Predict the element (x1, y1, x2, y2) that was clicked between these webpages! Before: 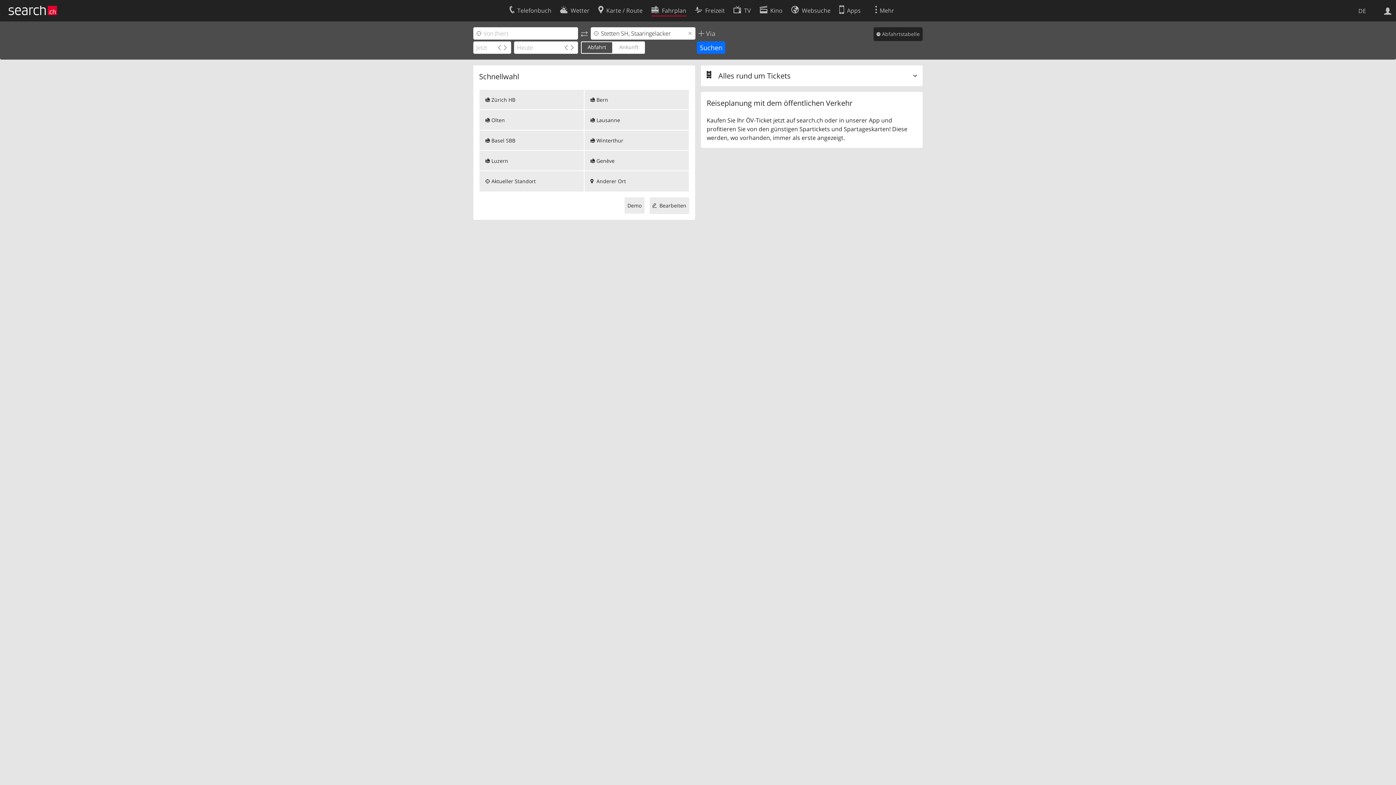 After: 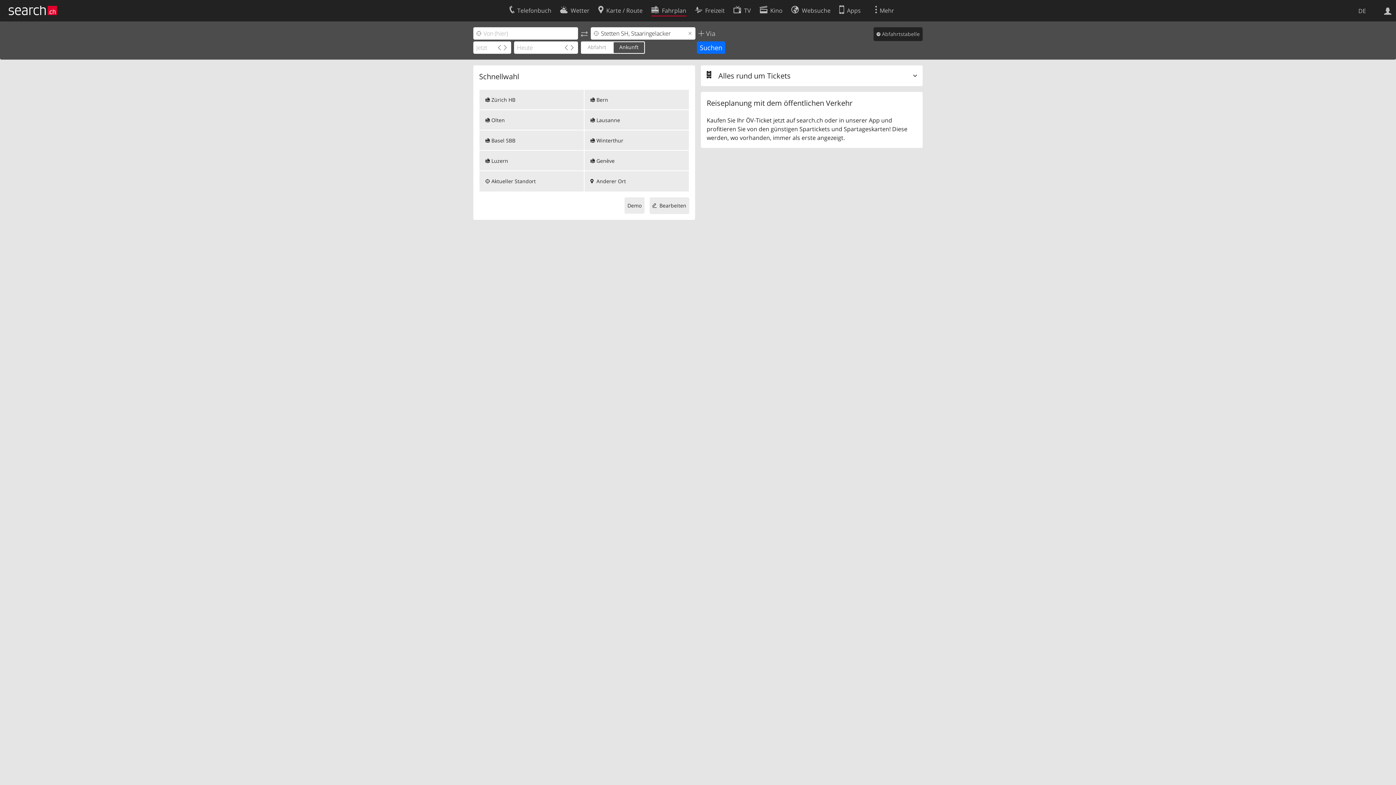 Action: label: Ankunft bbox: (619, 43, 638, 50)